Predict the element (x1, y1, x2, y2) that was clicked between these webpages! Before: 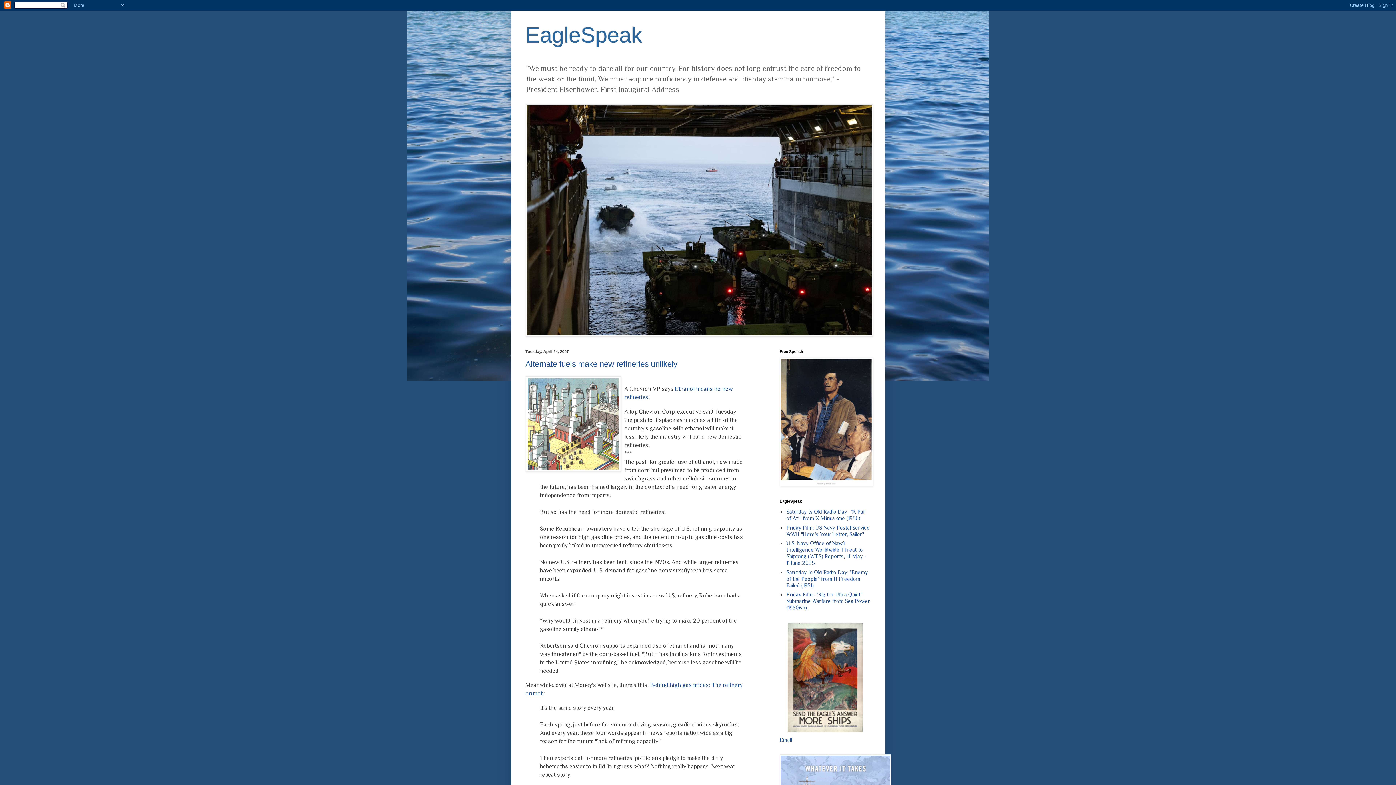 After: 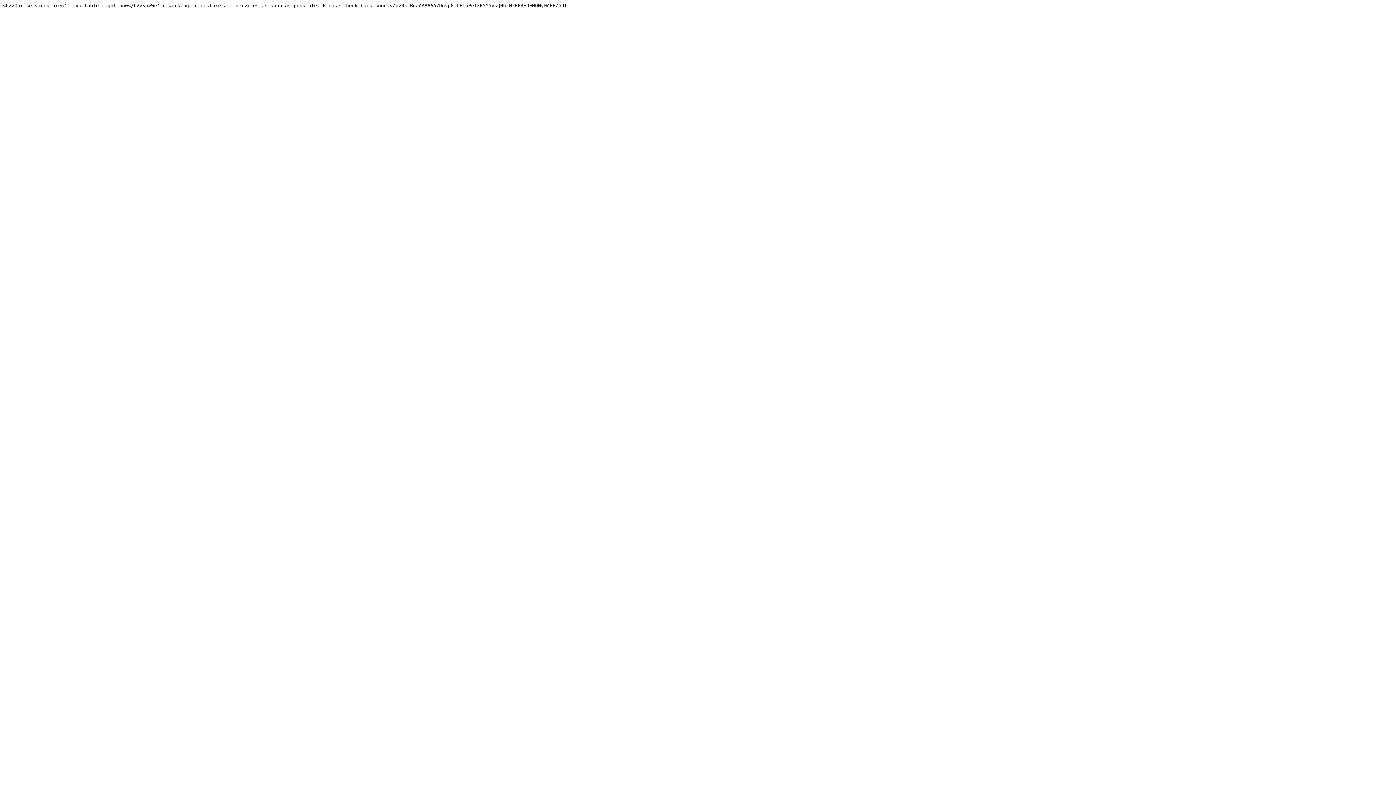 Action: bbox: (525, 359, 677, 368) label: Alternate fuels make new refineries unlikely